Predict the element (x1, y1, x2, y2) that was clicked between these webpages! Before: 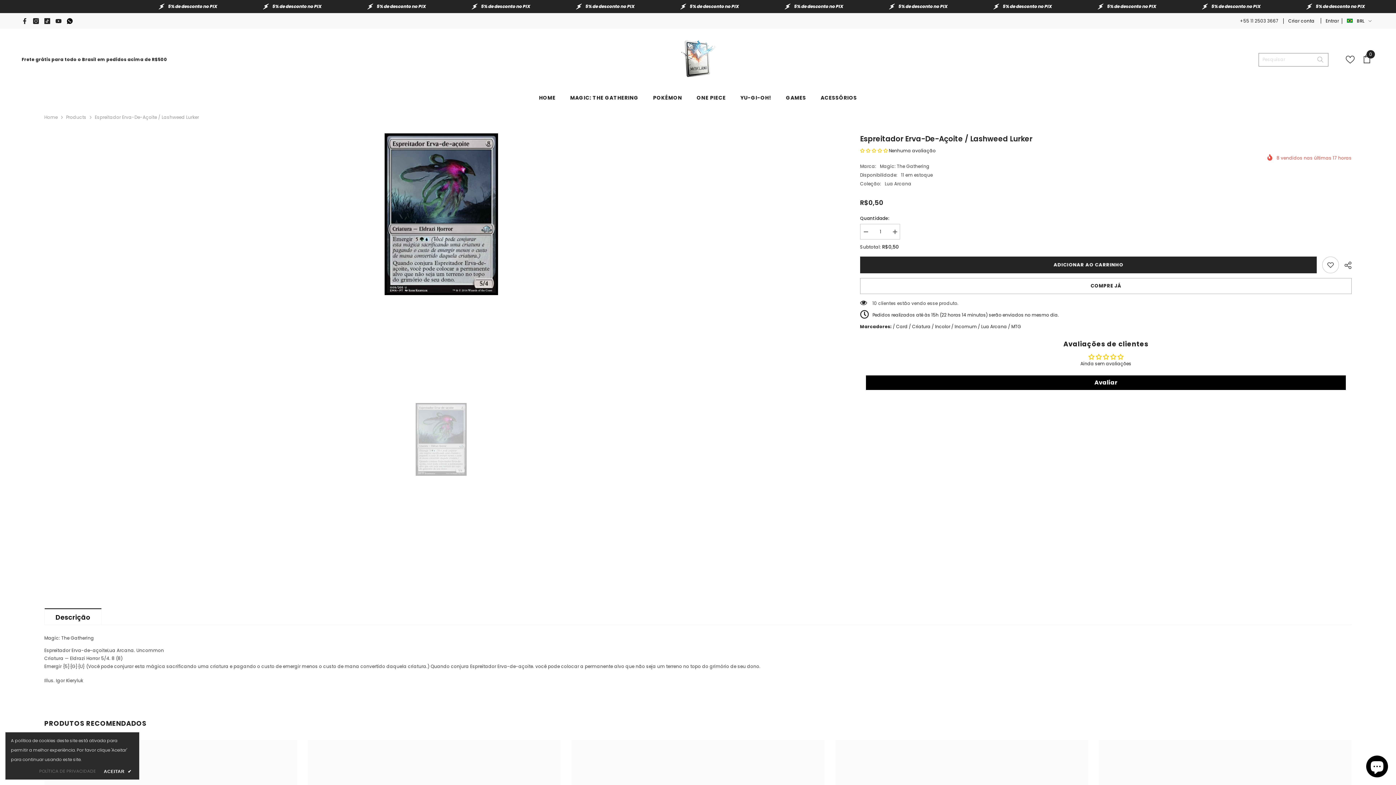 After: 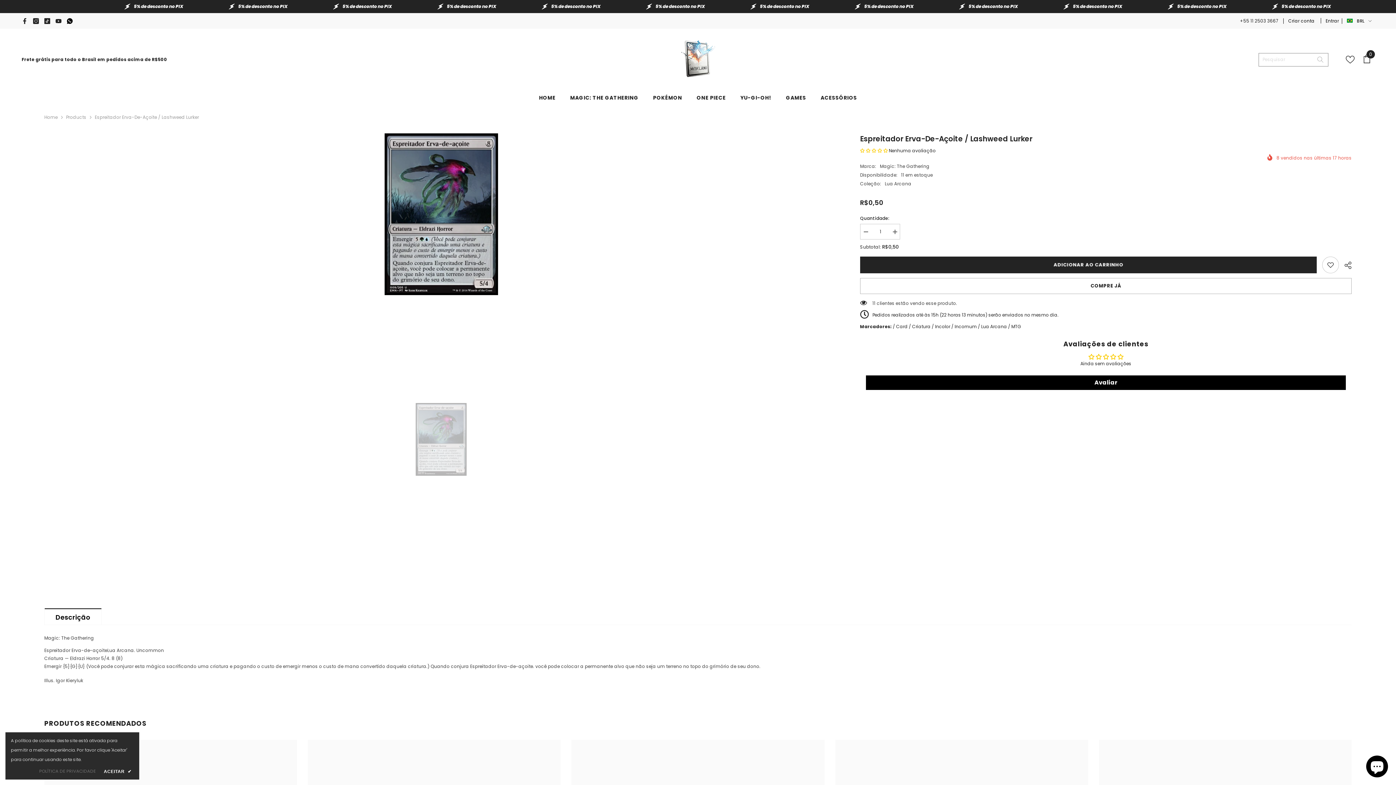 Action: bbox: (860, 223, 871, 240) label: Diminuir quantidade para Espreitador Erva-de-açoite / Lashweed Lurker